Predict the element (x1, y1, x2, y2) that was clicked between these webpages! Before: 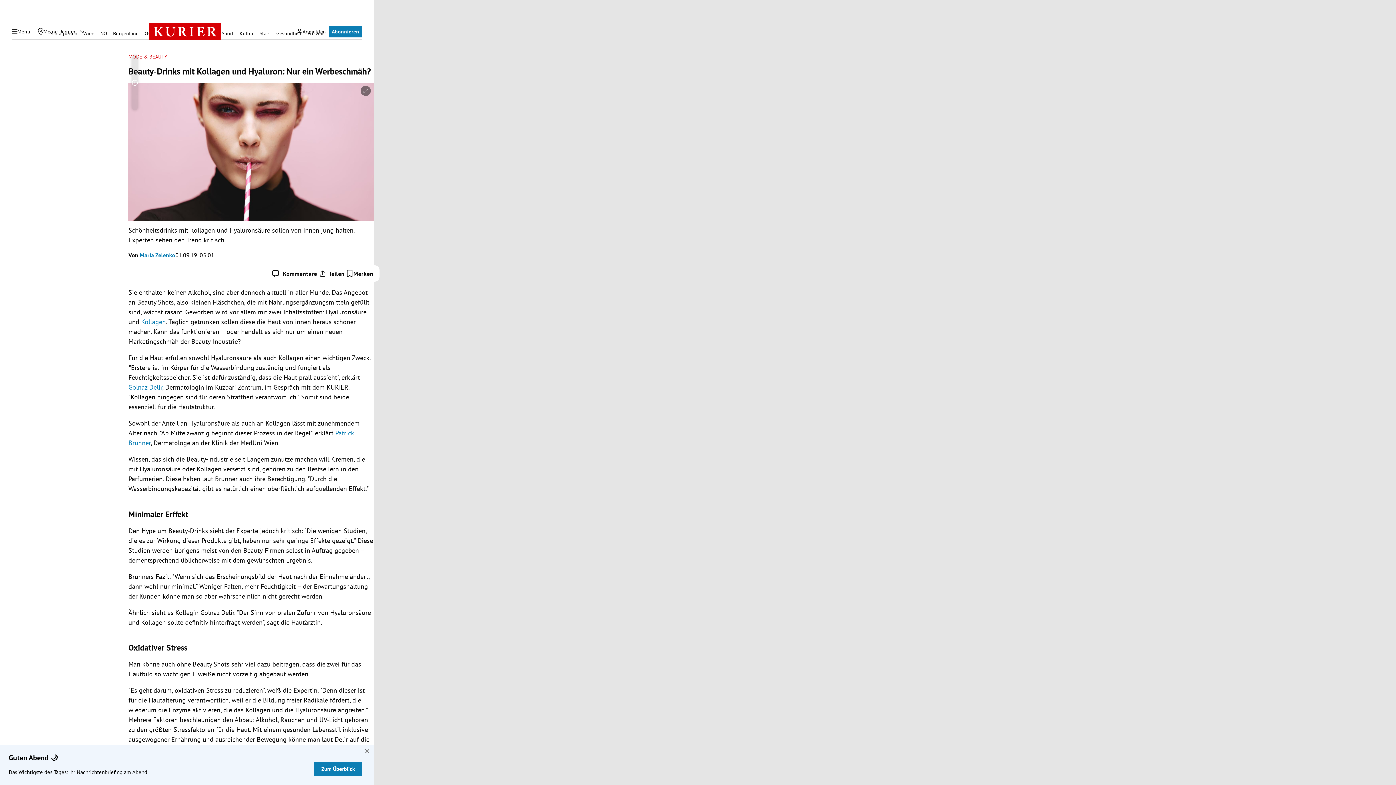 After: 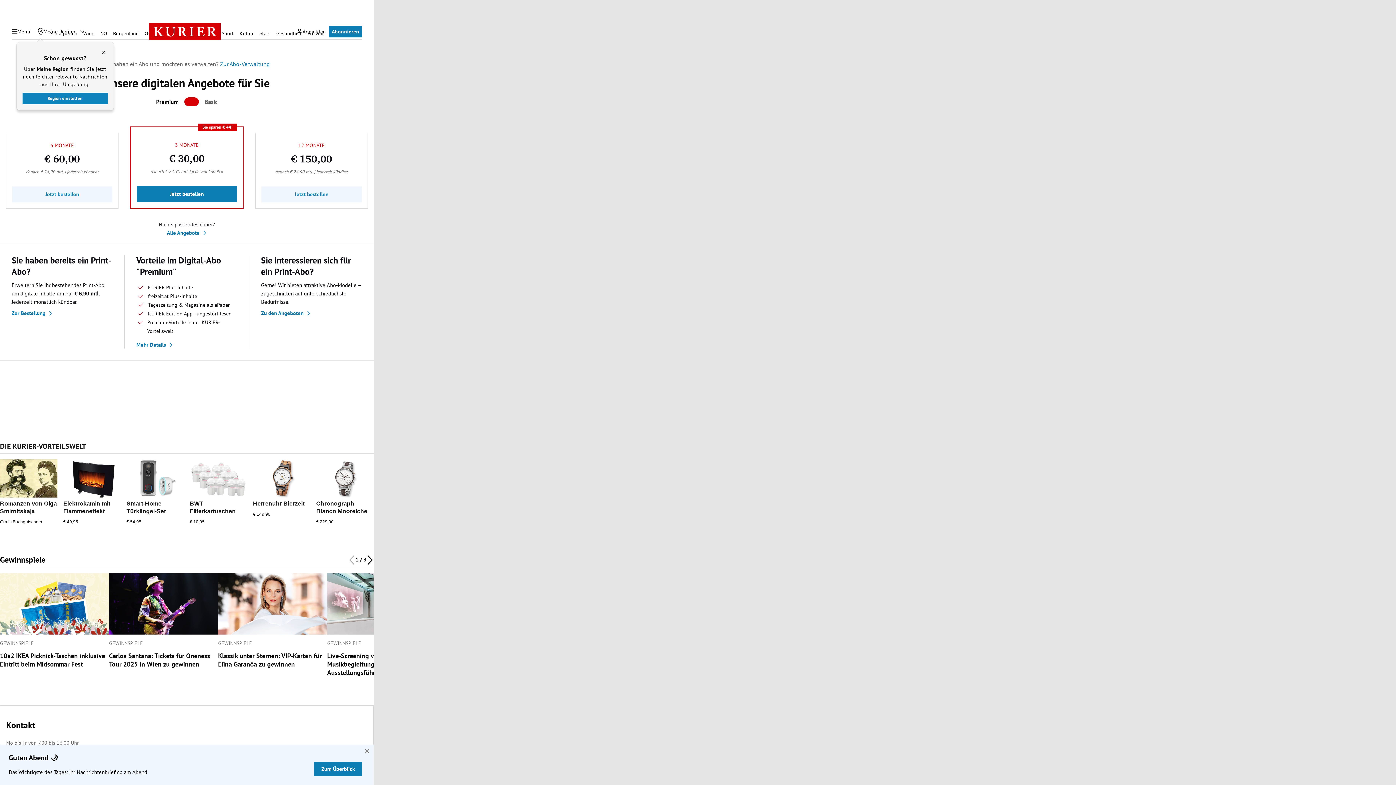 Action: bbox: (329, 25, 362, 37) label: Abonnieren